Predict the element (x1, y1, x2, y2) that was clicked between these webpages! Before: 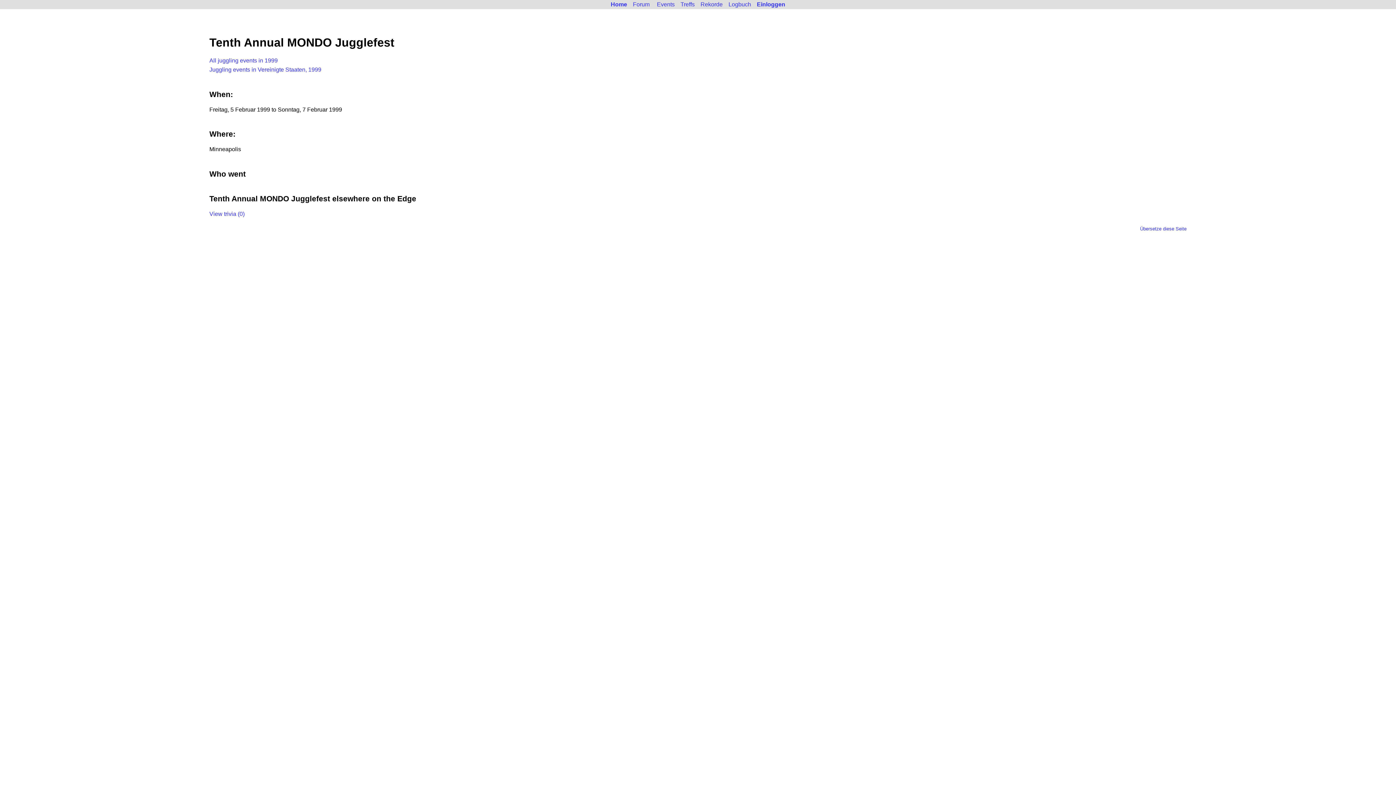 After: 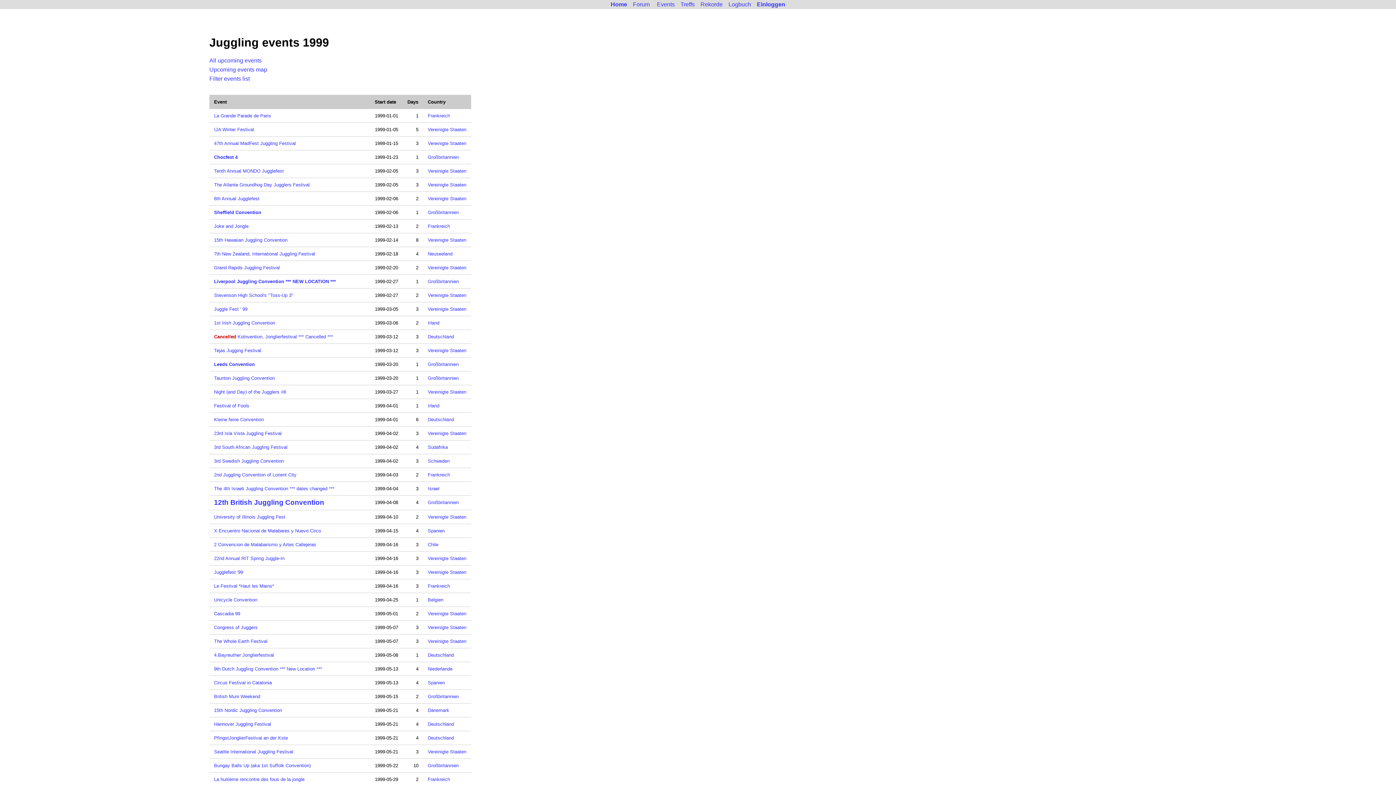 Action: label: All juggling events in 1999 bbox: (209, 57, 277, 63)